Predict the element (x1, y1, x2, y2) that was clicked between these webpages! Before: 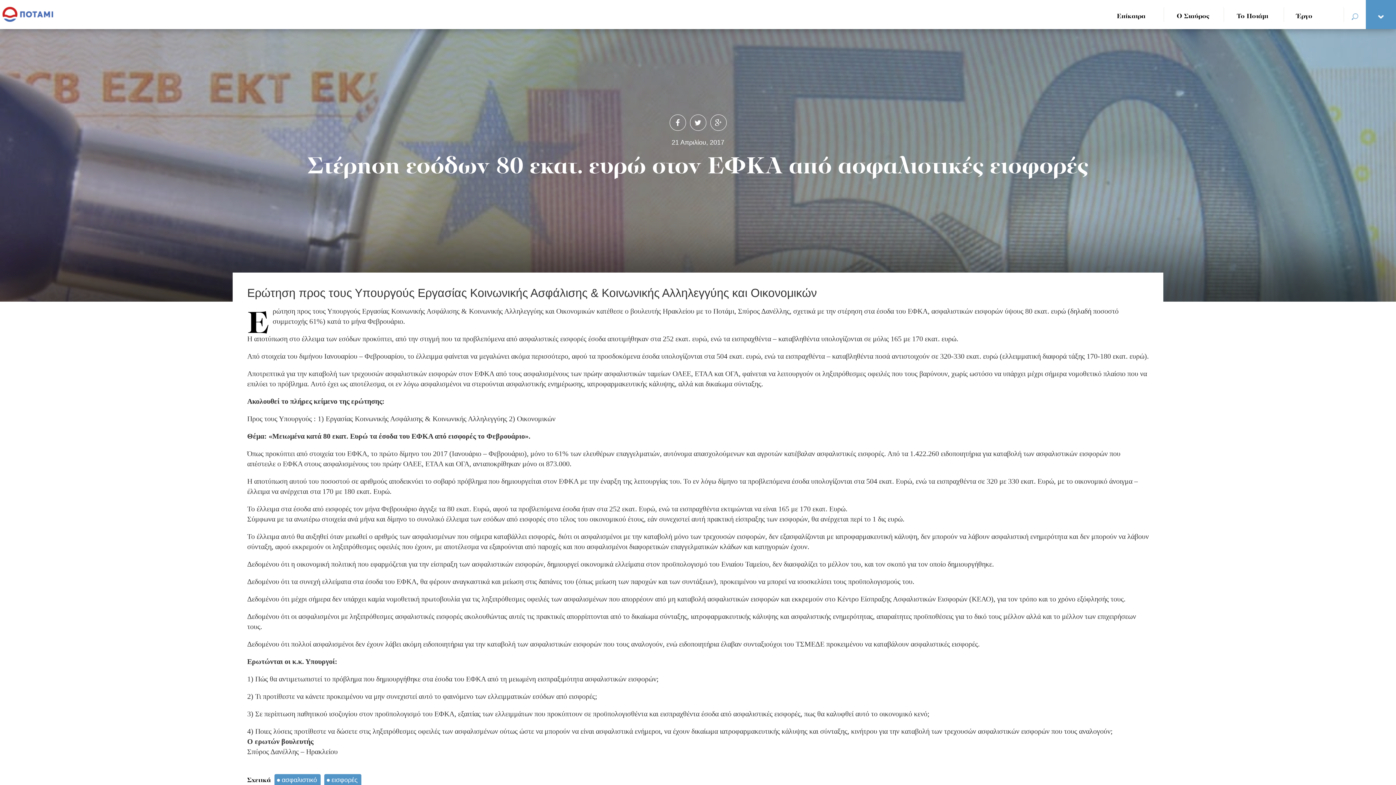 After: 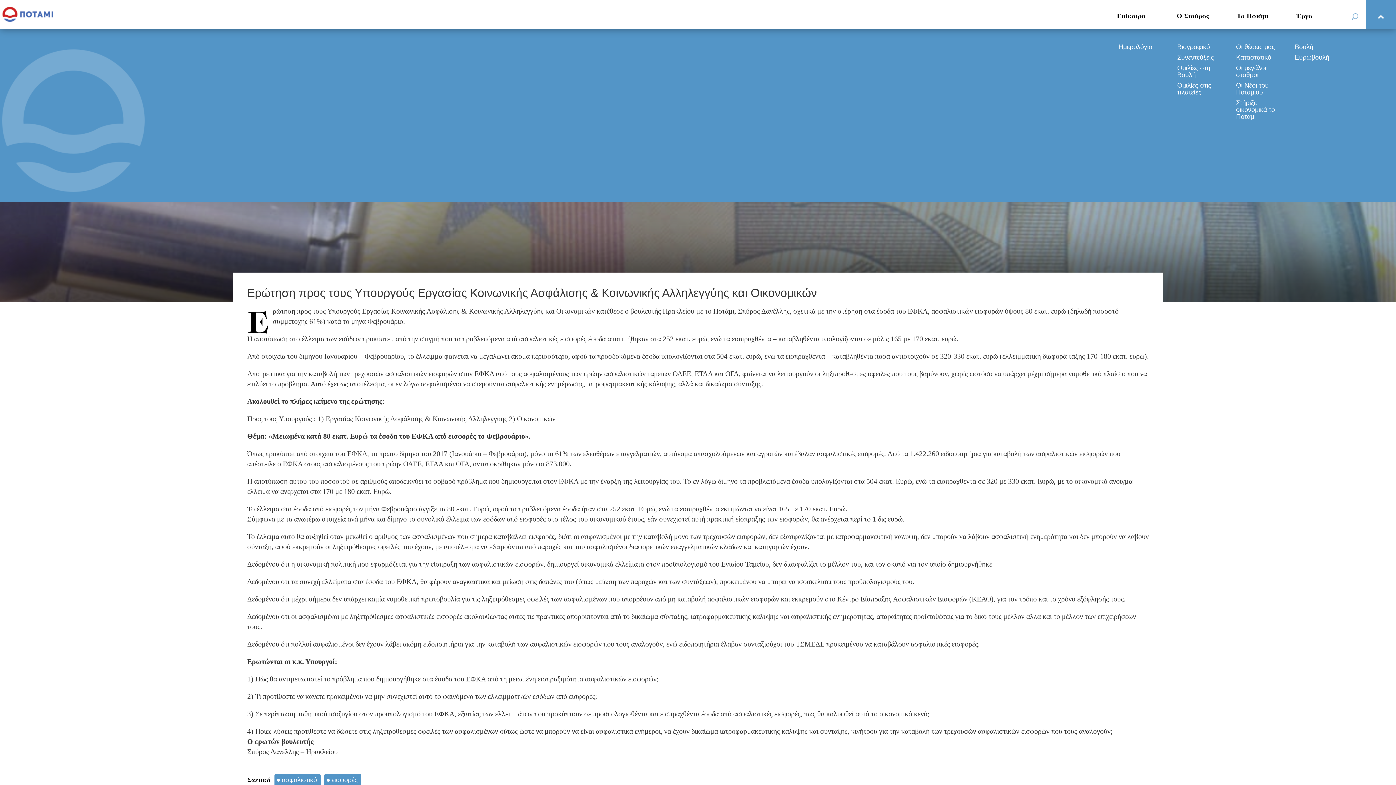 Action: label: Ο Σταύρος bbox: (1177, 0, 1213, 29)